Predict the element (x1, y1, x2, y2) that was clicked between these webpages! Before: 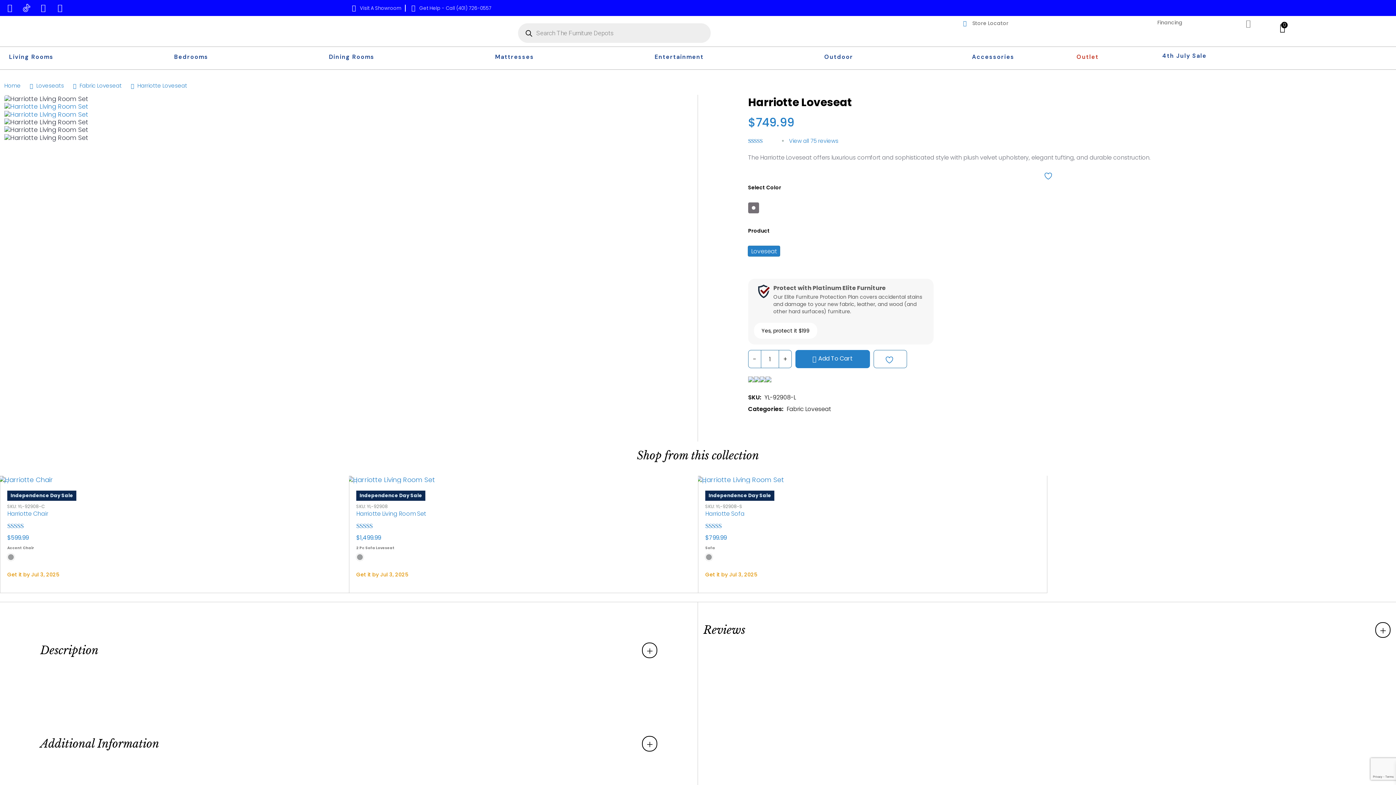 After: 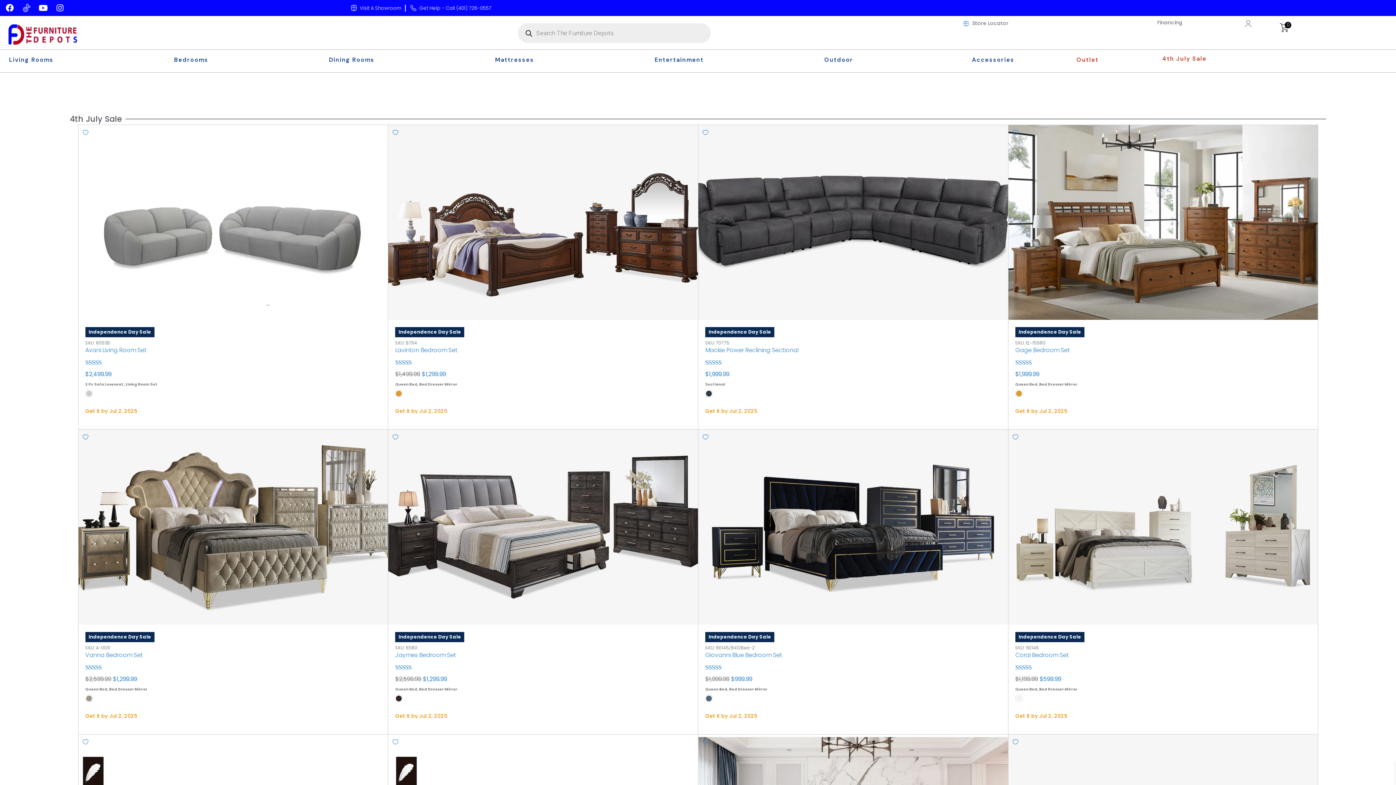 Action: bbox: (1155, 47, 1214, 64) label: 4th July Sale